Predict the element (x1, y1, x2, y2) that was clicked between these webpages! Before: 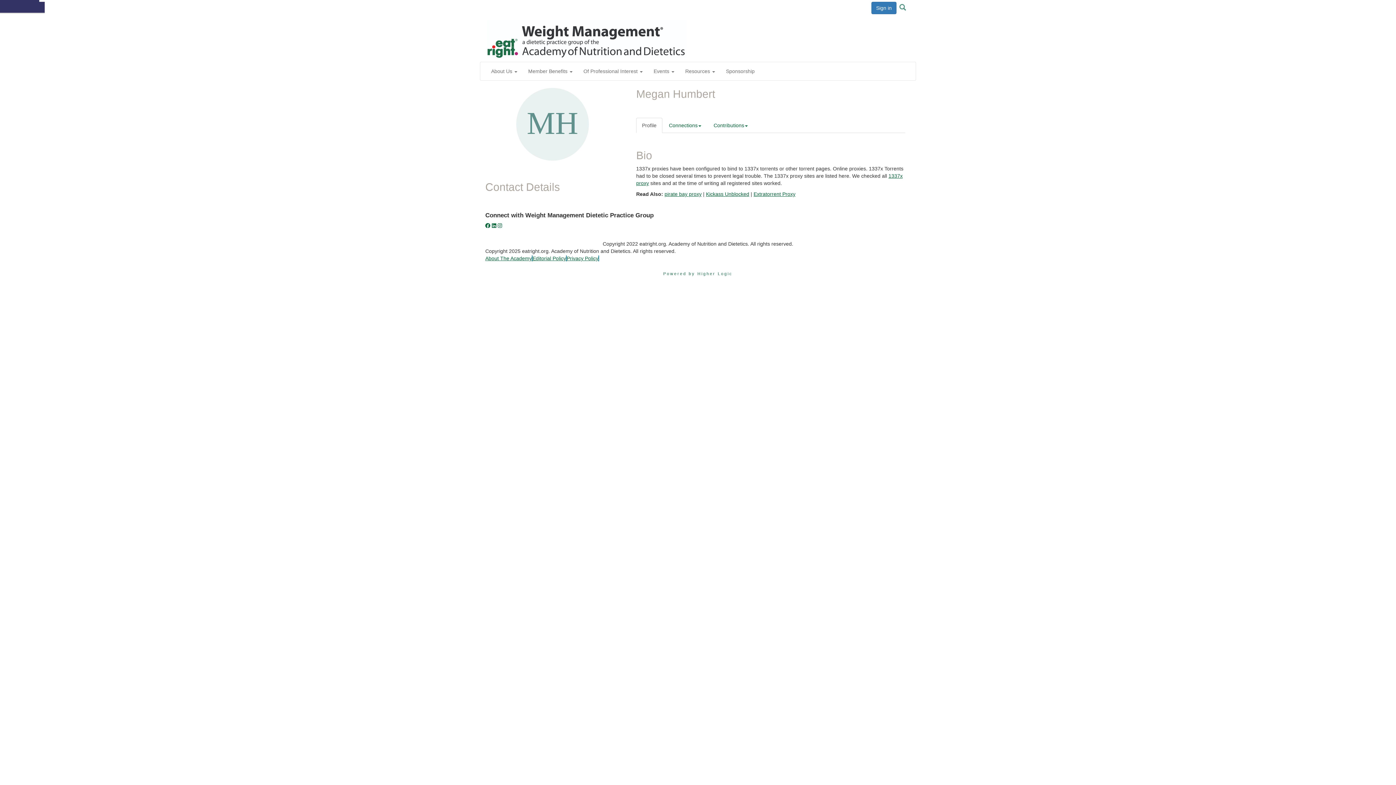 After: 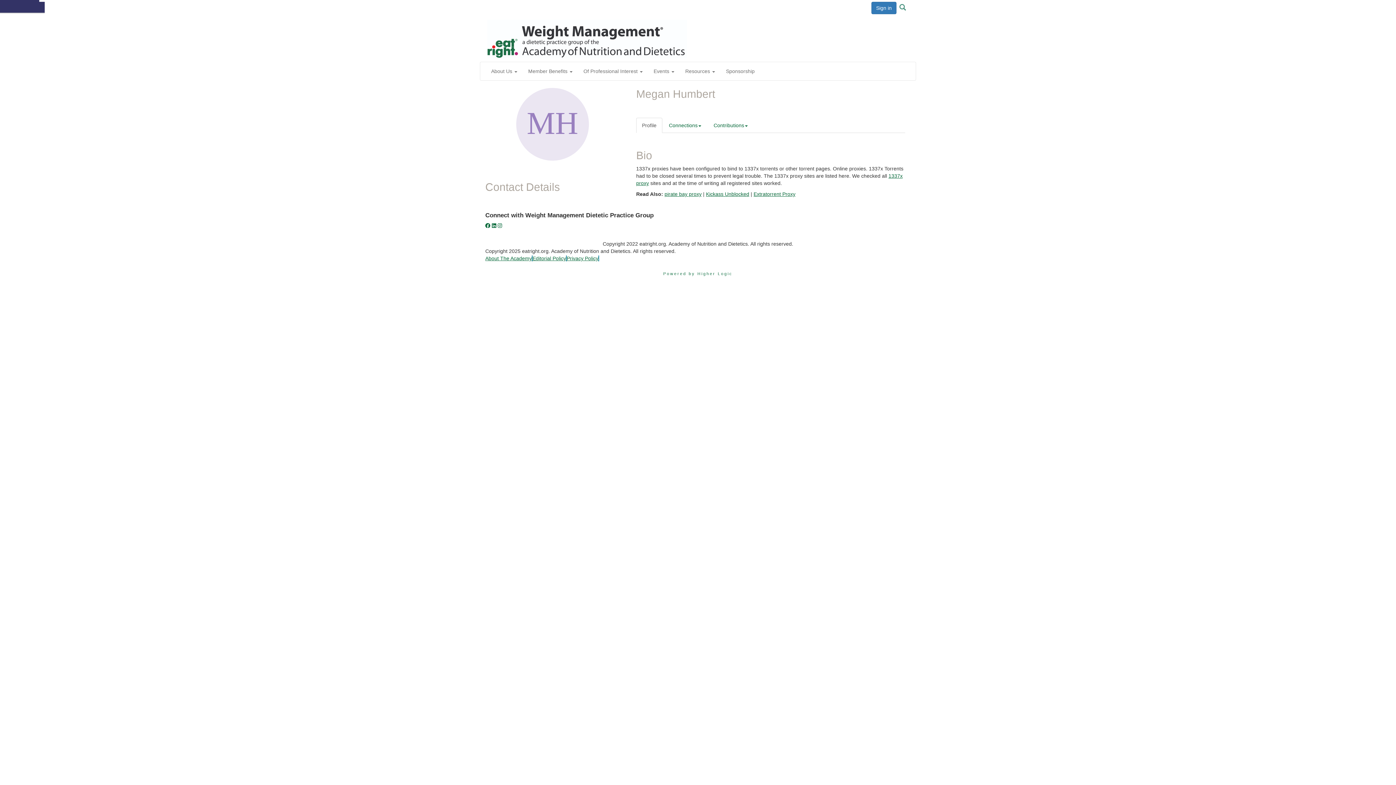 Action: bbox: (516, 121, 589, 126)